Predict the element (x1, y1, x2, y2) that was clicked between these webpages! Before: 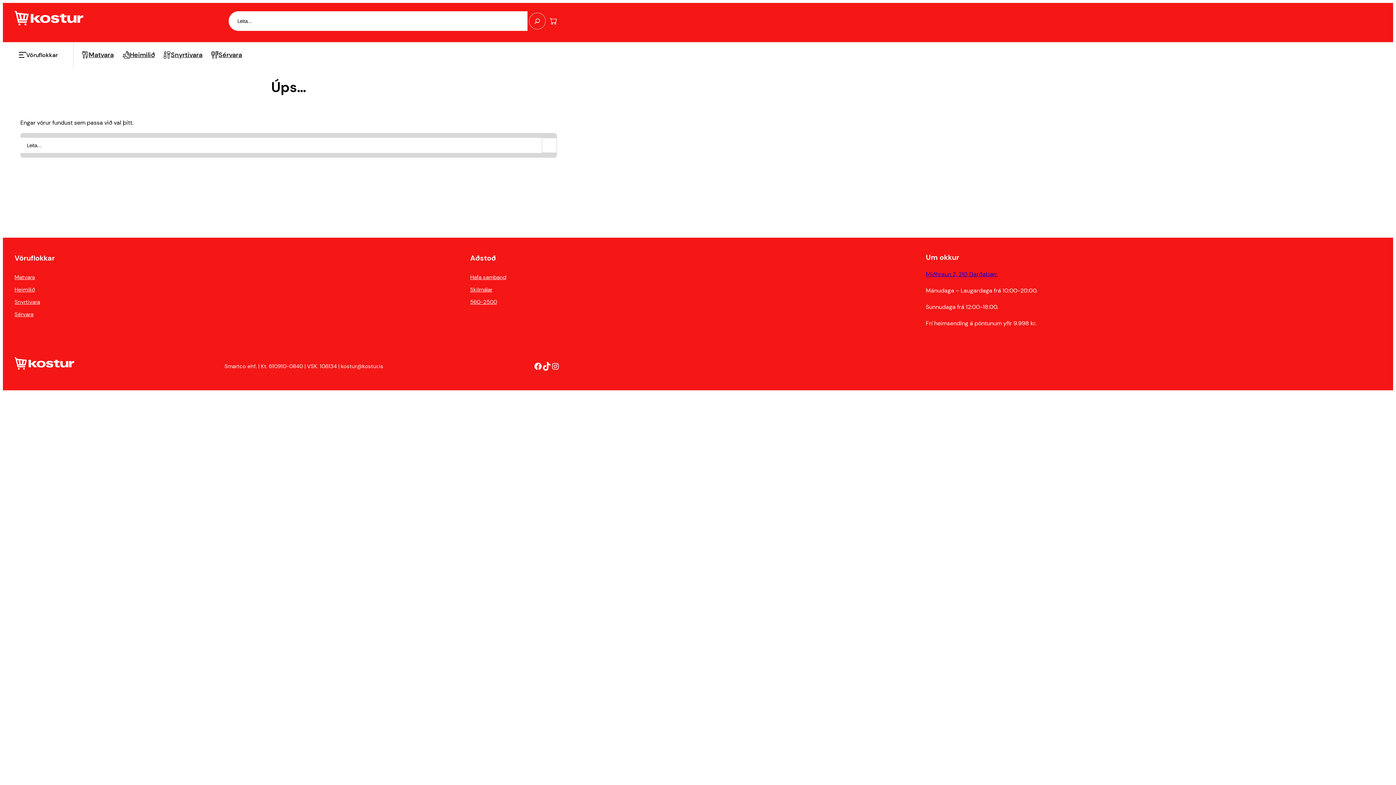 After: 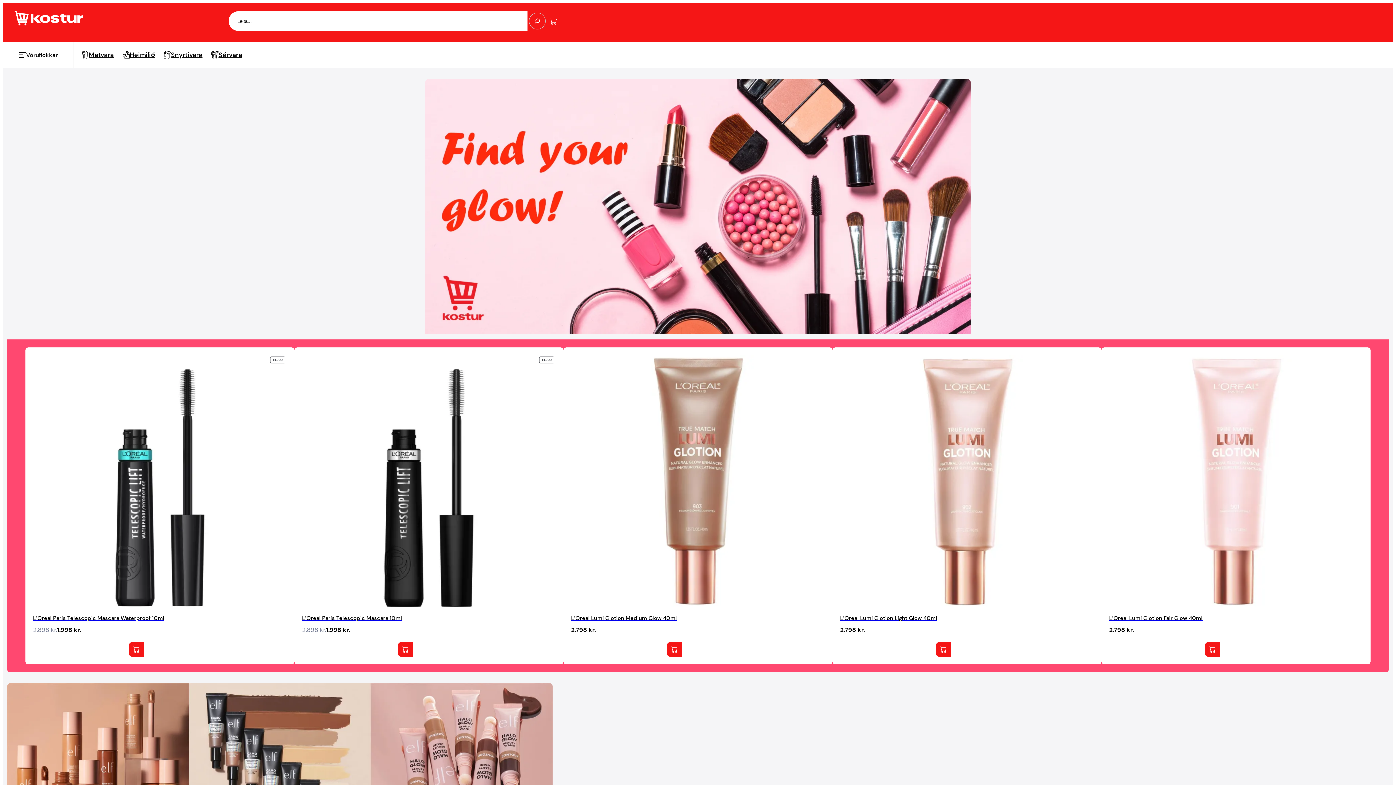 Action: label: 560-2500 bbox: (470, 296, 497, 308)